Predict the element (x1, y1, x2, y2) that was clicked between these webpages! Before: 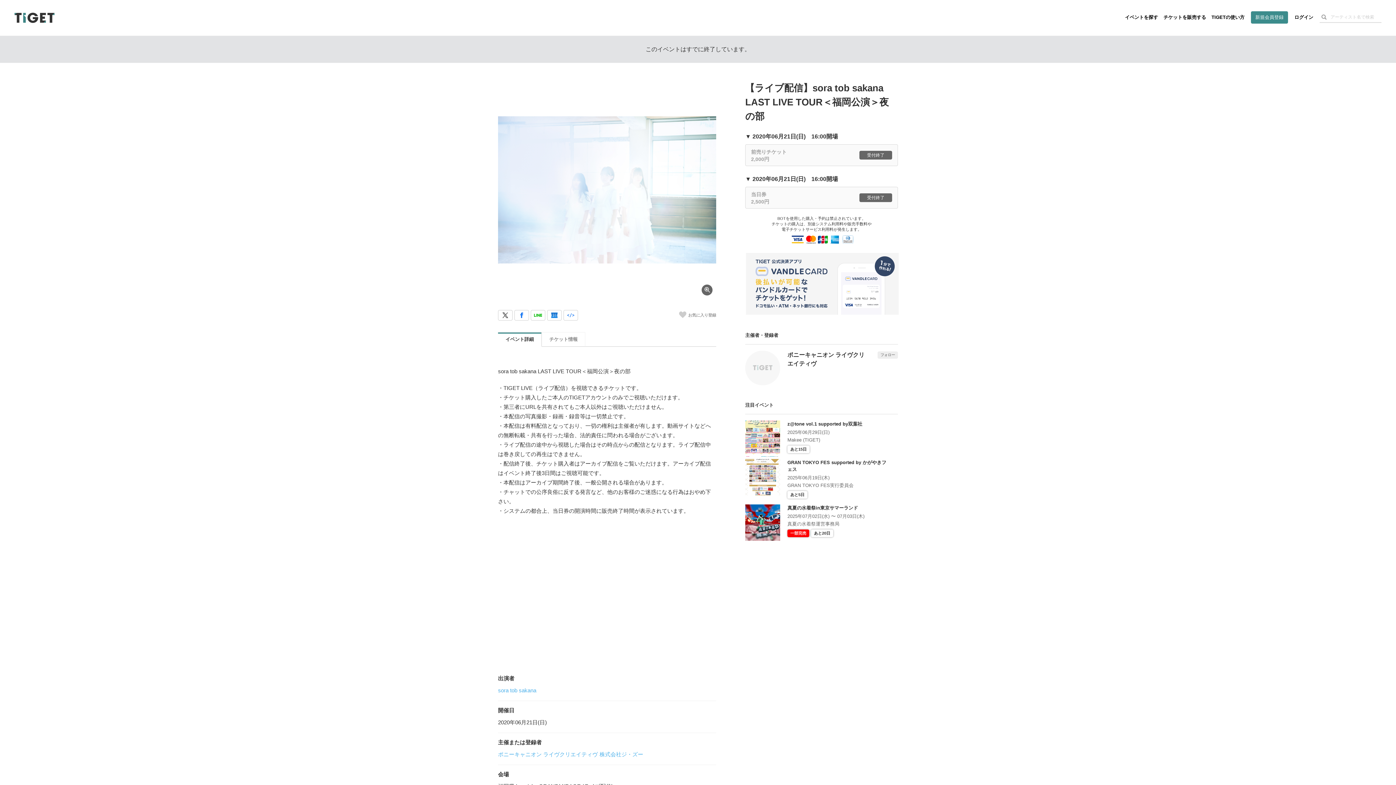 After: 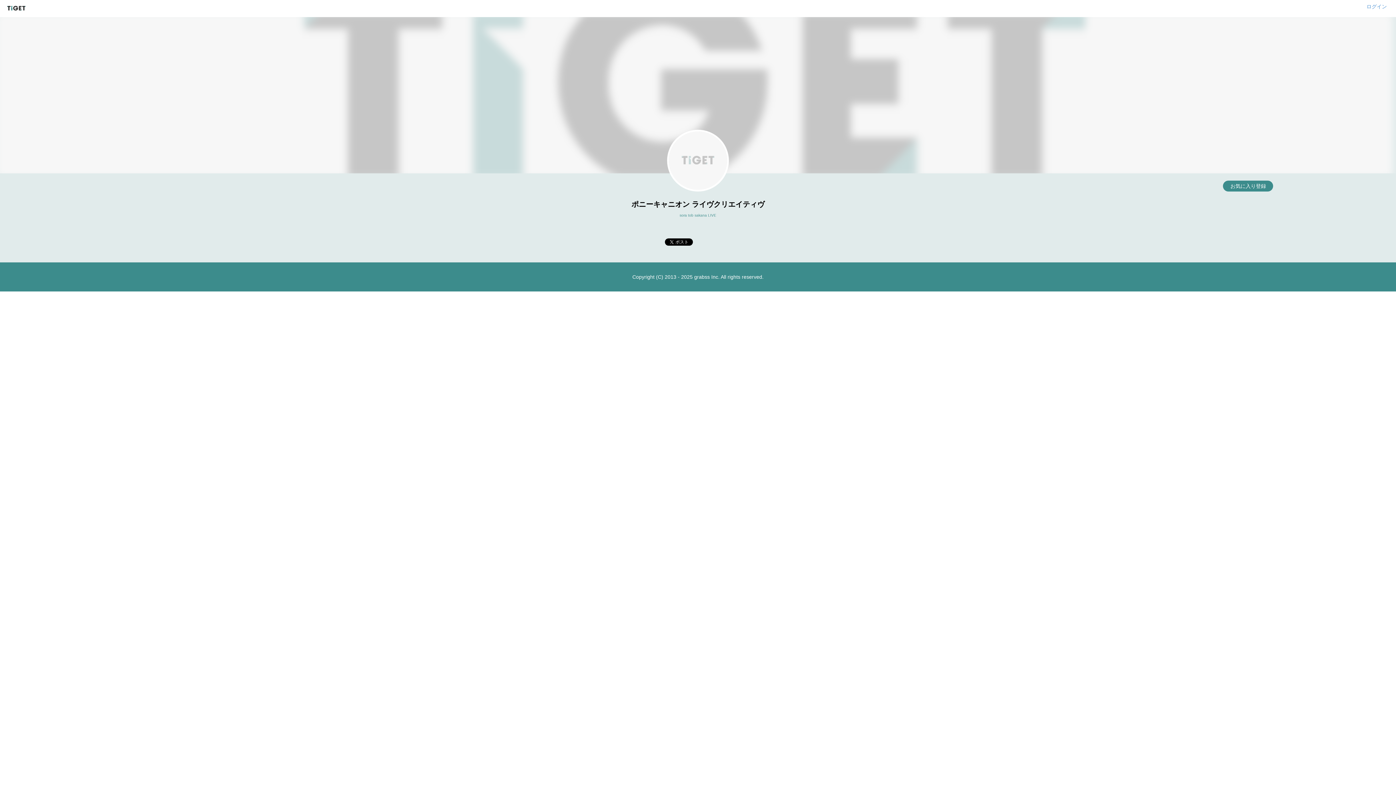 Action: label: ポニーキャニオン ライヴクリエイティヴ bbox: (745, 350, 898, 385)